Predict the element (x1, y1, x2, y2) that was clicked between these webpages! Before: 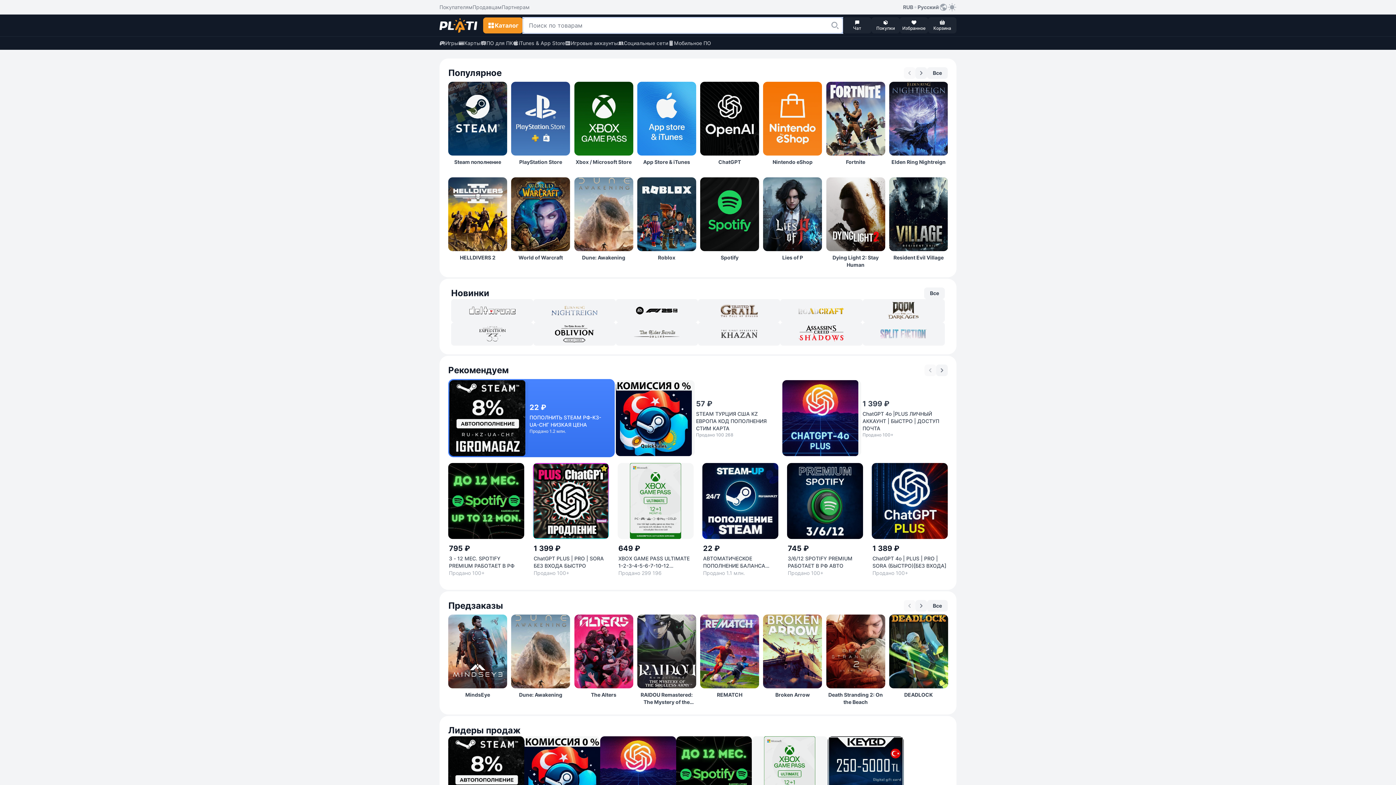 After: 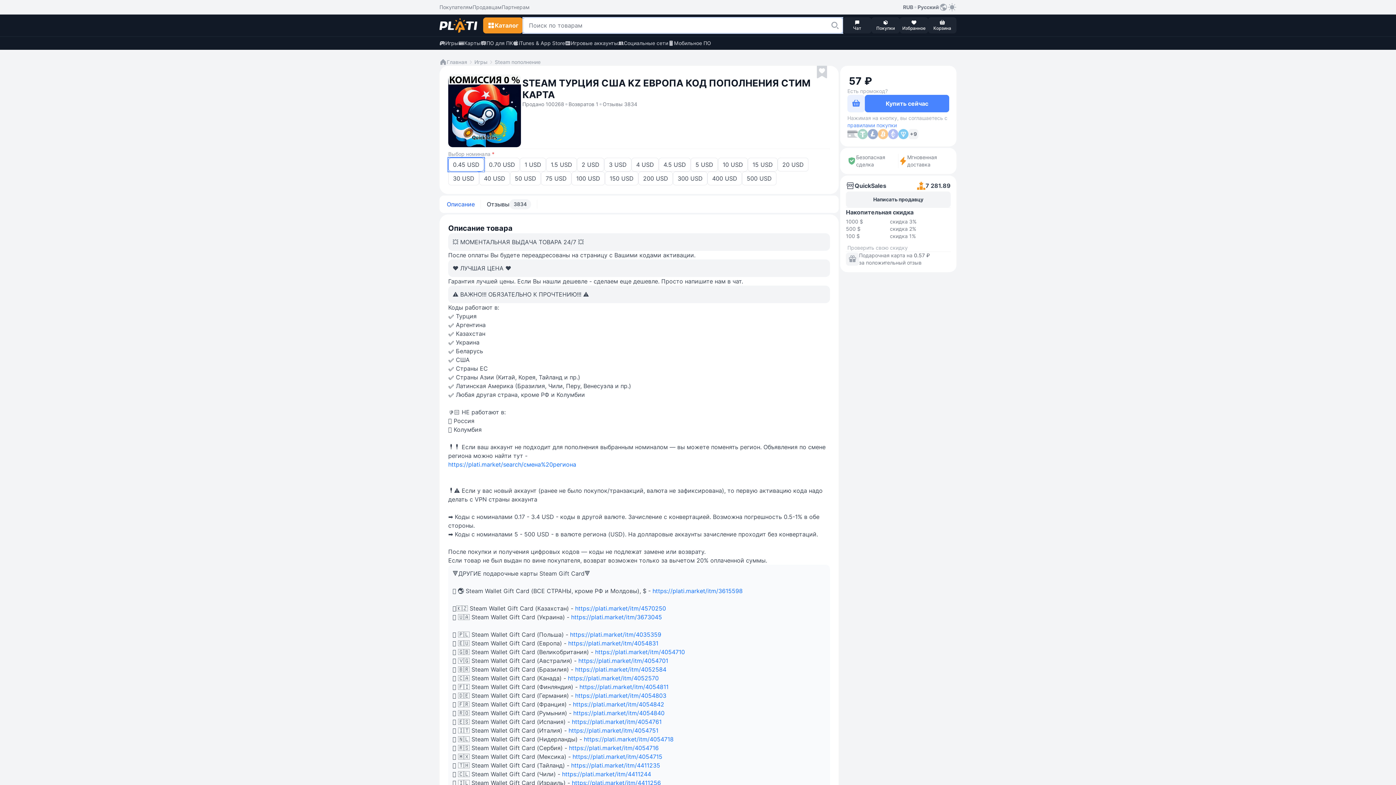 Action: bbox: (614, 379, 781, 457) label: 57 ₽

STEAM ТУРЦИЯ США KZ ЕВРОПА КОД ПОПОЛНЕНИЯ СТИМ КАРТА

Продано 100 268